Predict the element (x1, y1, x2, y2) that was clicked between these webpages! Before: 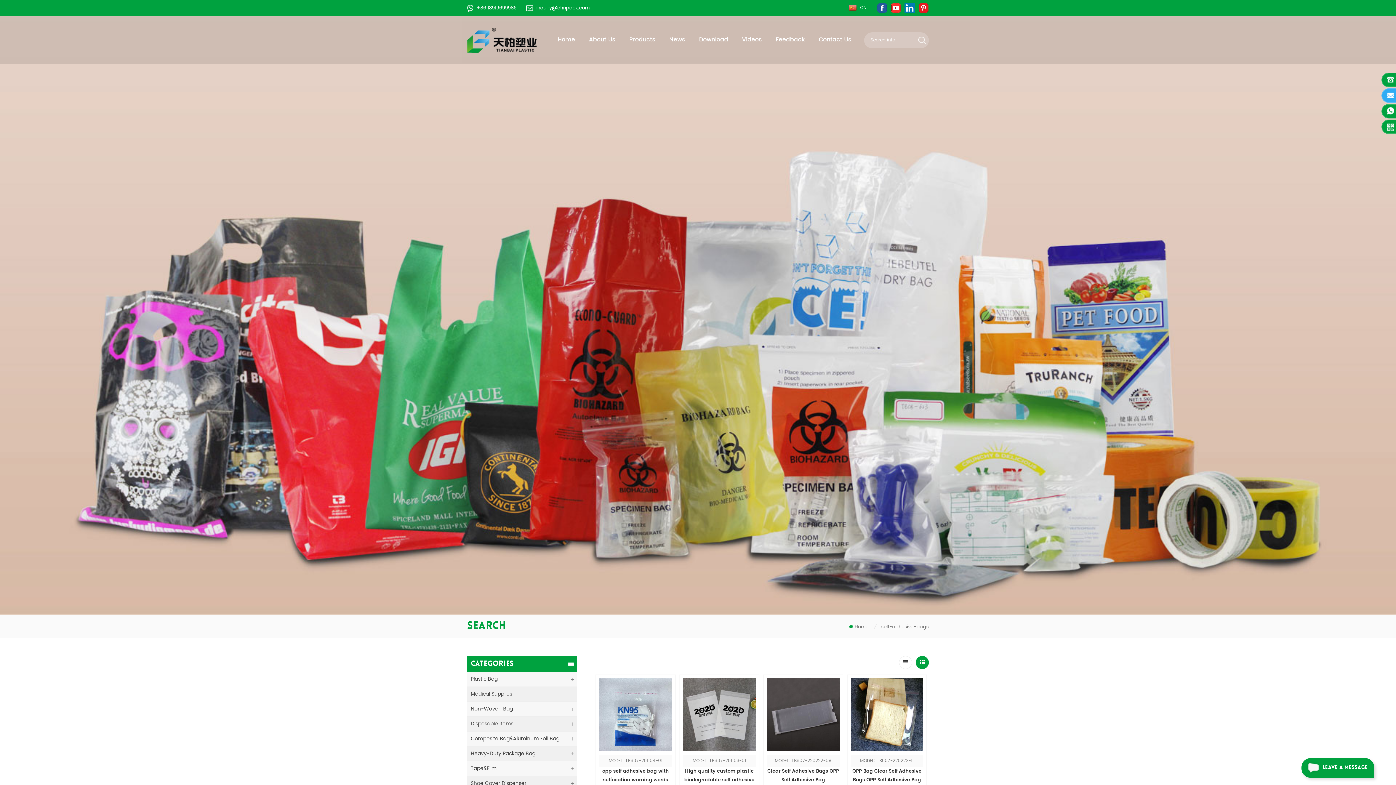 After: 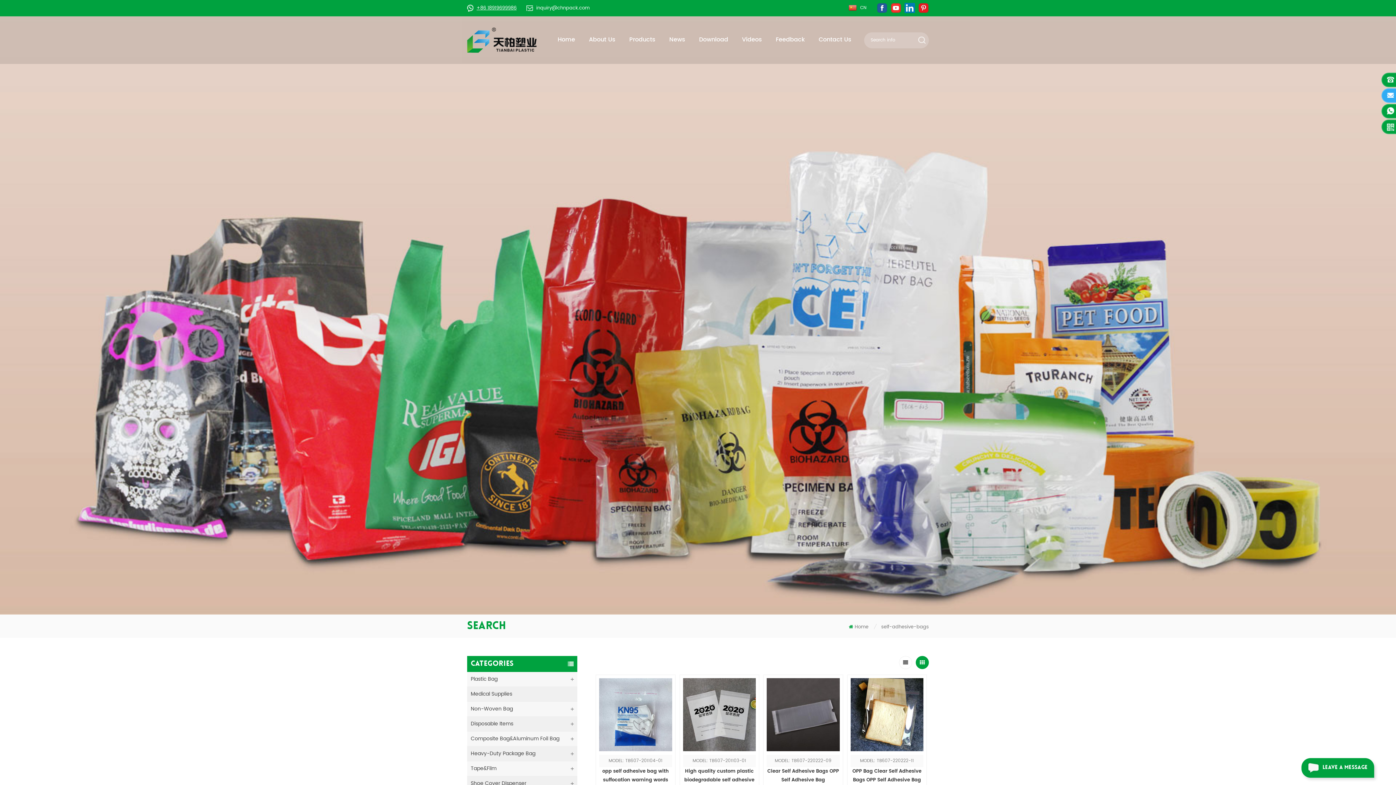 Action: bbox: (467, 0, 516, 16) label: +86 18919699986